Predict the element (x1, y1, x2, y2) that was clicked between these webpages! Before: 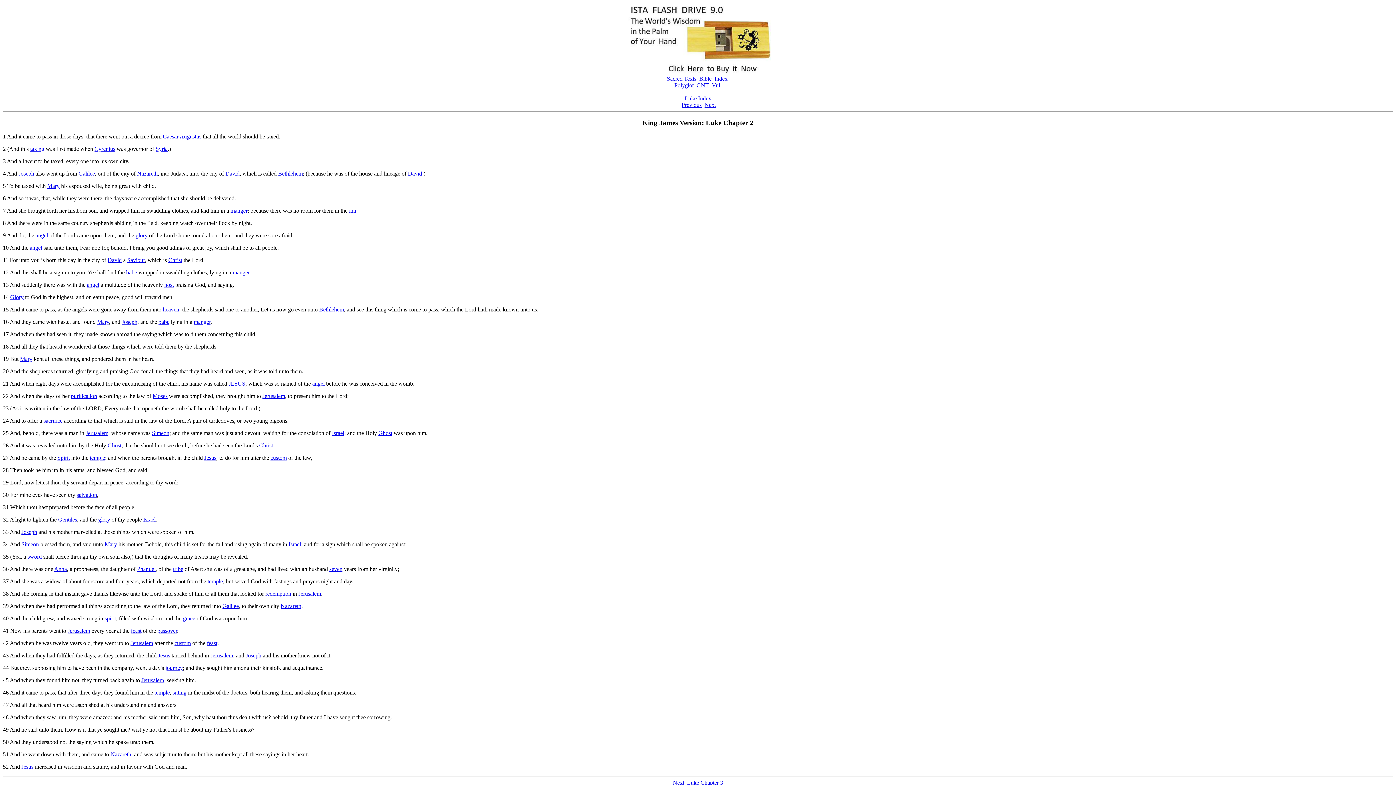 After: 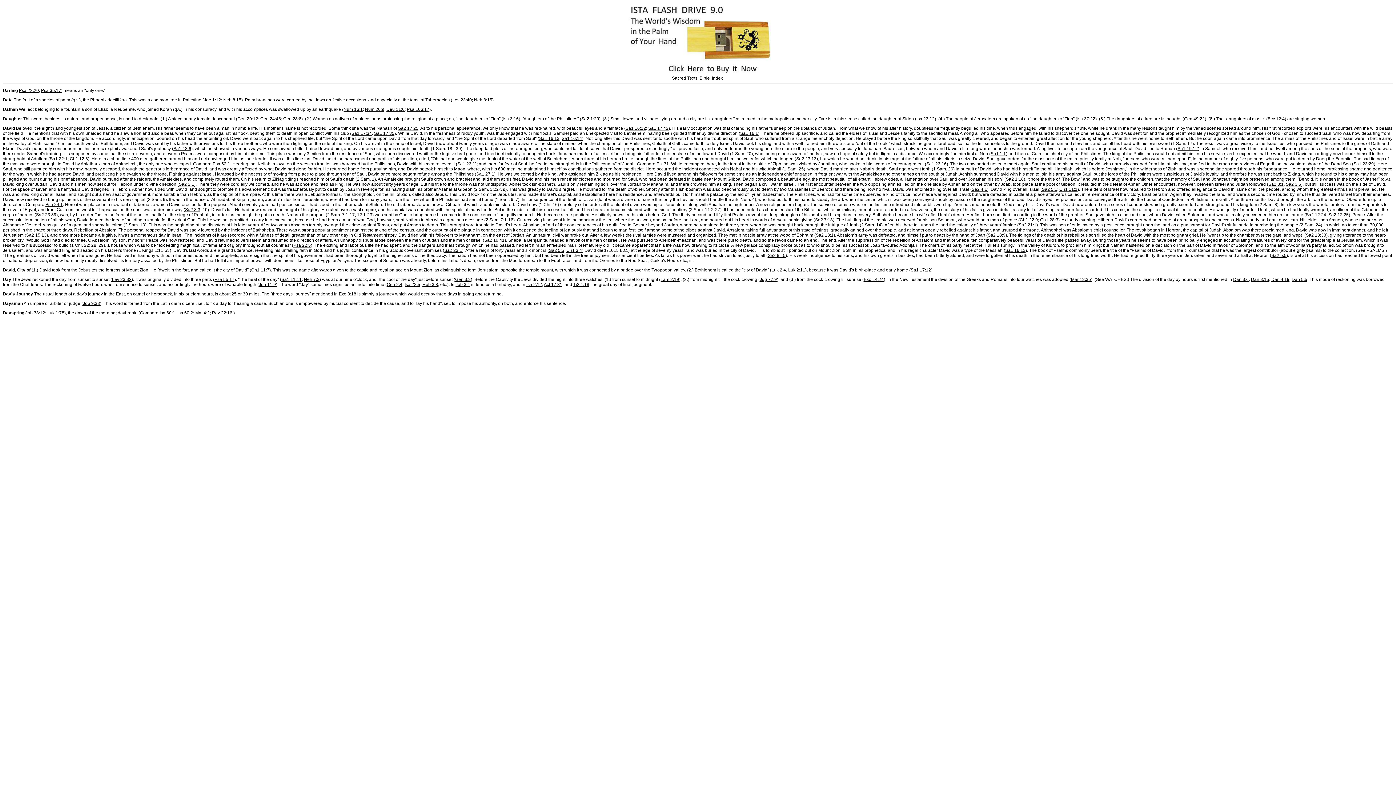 Action: label: David bbox: (107, 257, 121, 263)